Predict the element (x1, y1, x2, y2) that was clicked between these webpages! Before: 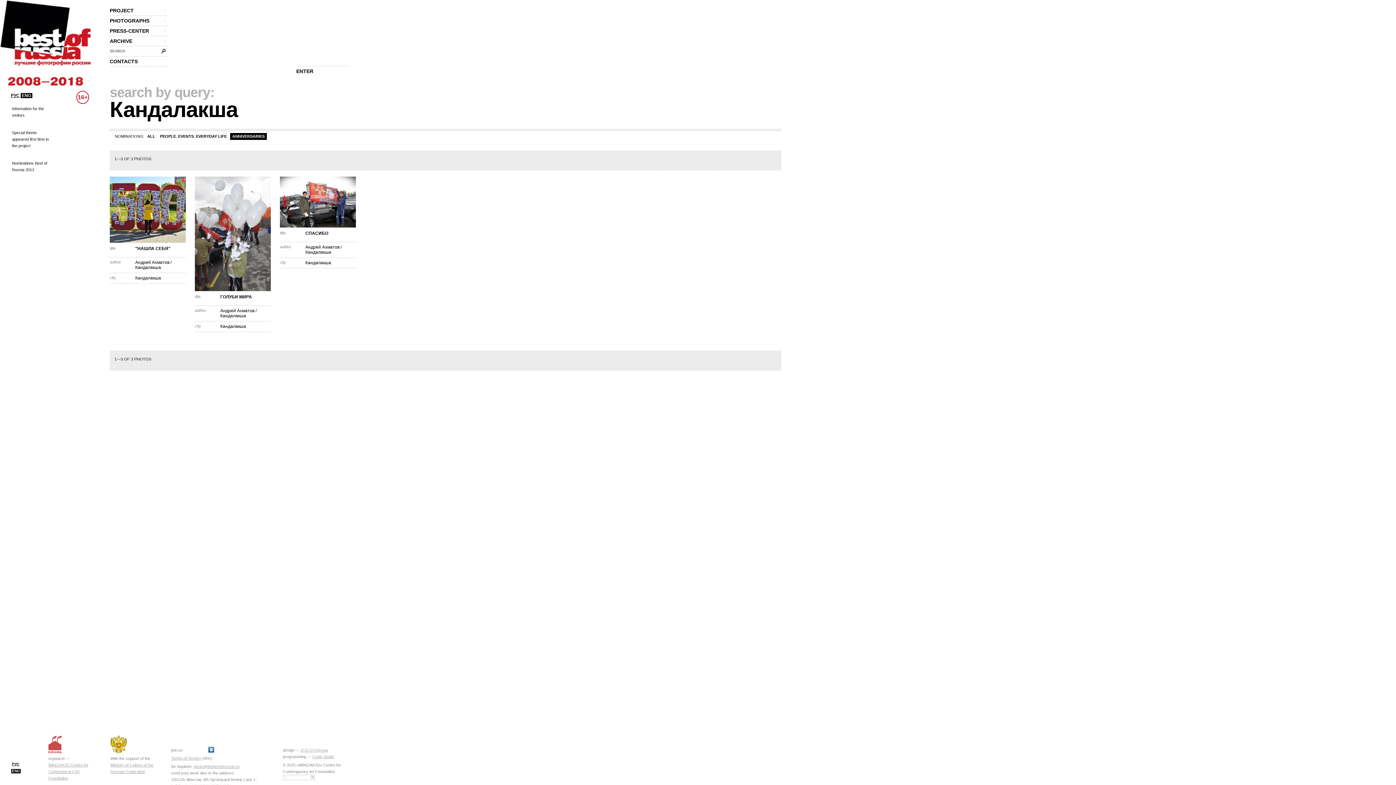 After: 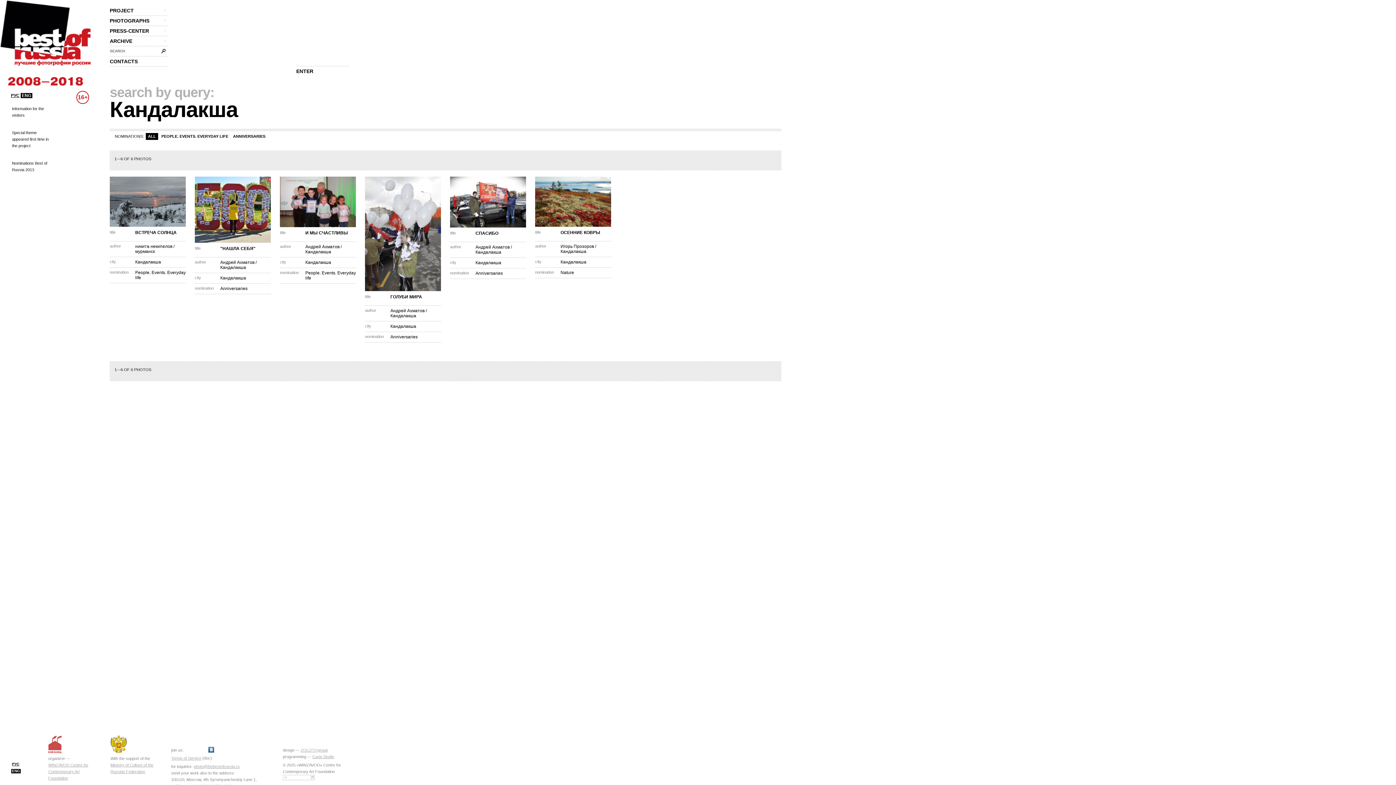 Action: label: Кандалакша bbox: (220, 313, 246, 318)